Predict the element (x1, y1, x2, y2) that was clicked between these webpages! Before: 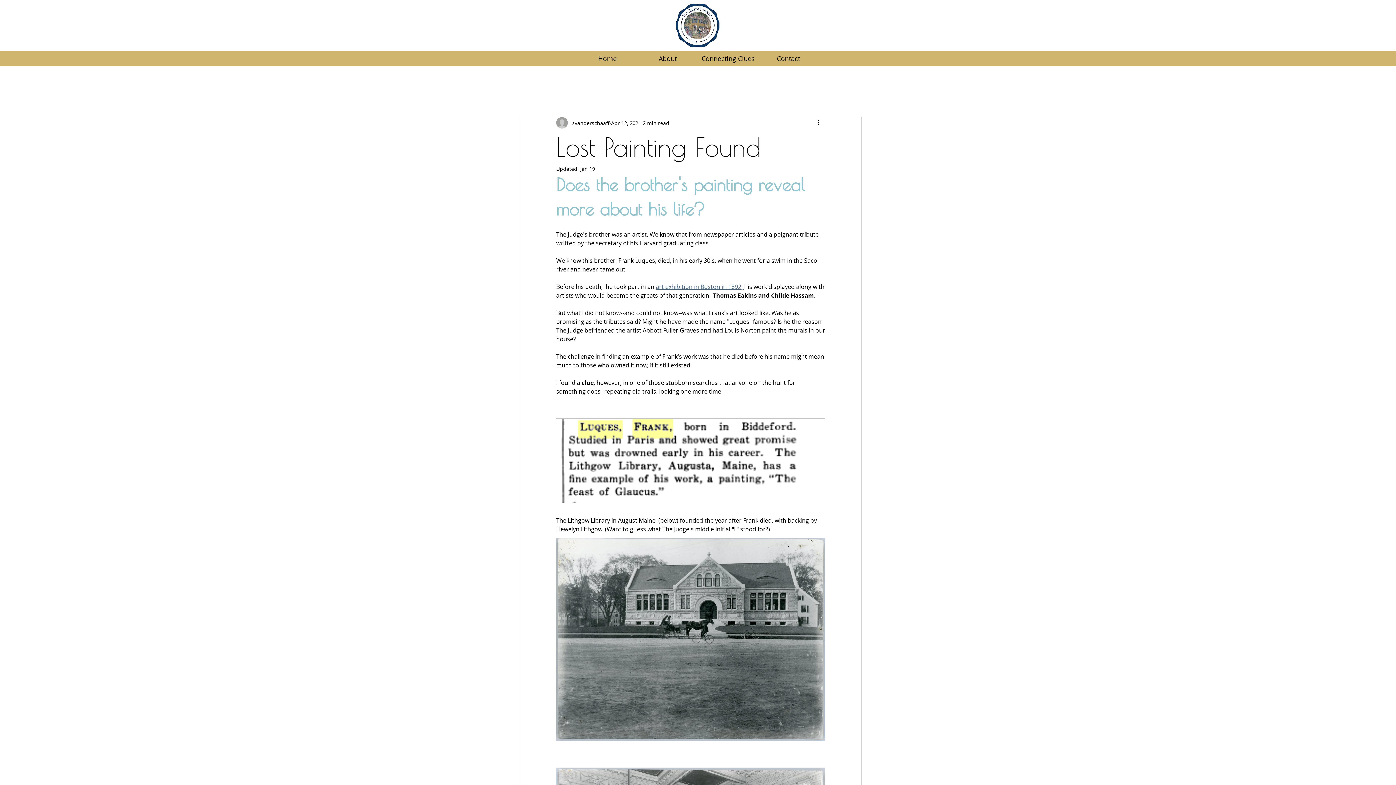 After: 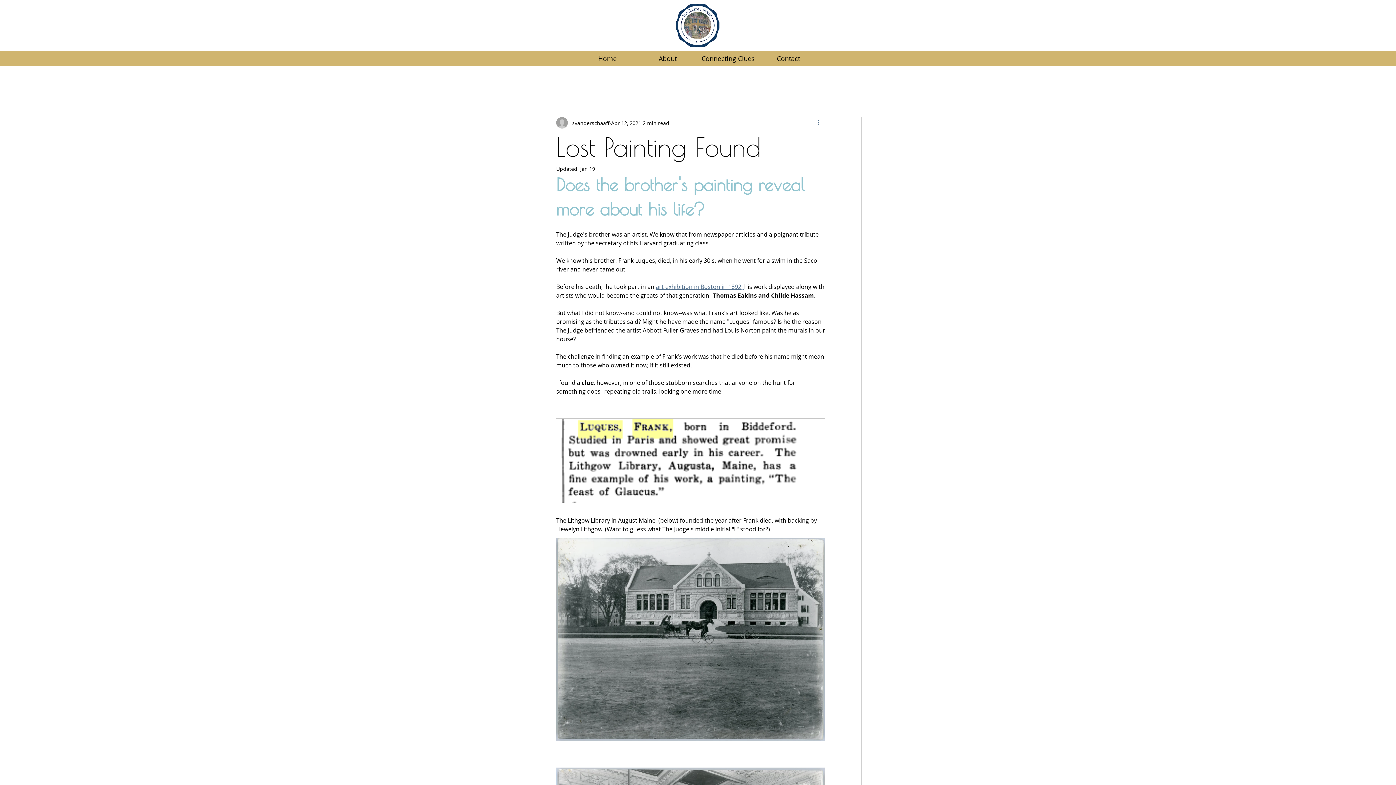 Action: bbox: (816, 118, 825, 127) label: More actions